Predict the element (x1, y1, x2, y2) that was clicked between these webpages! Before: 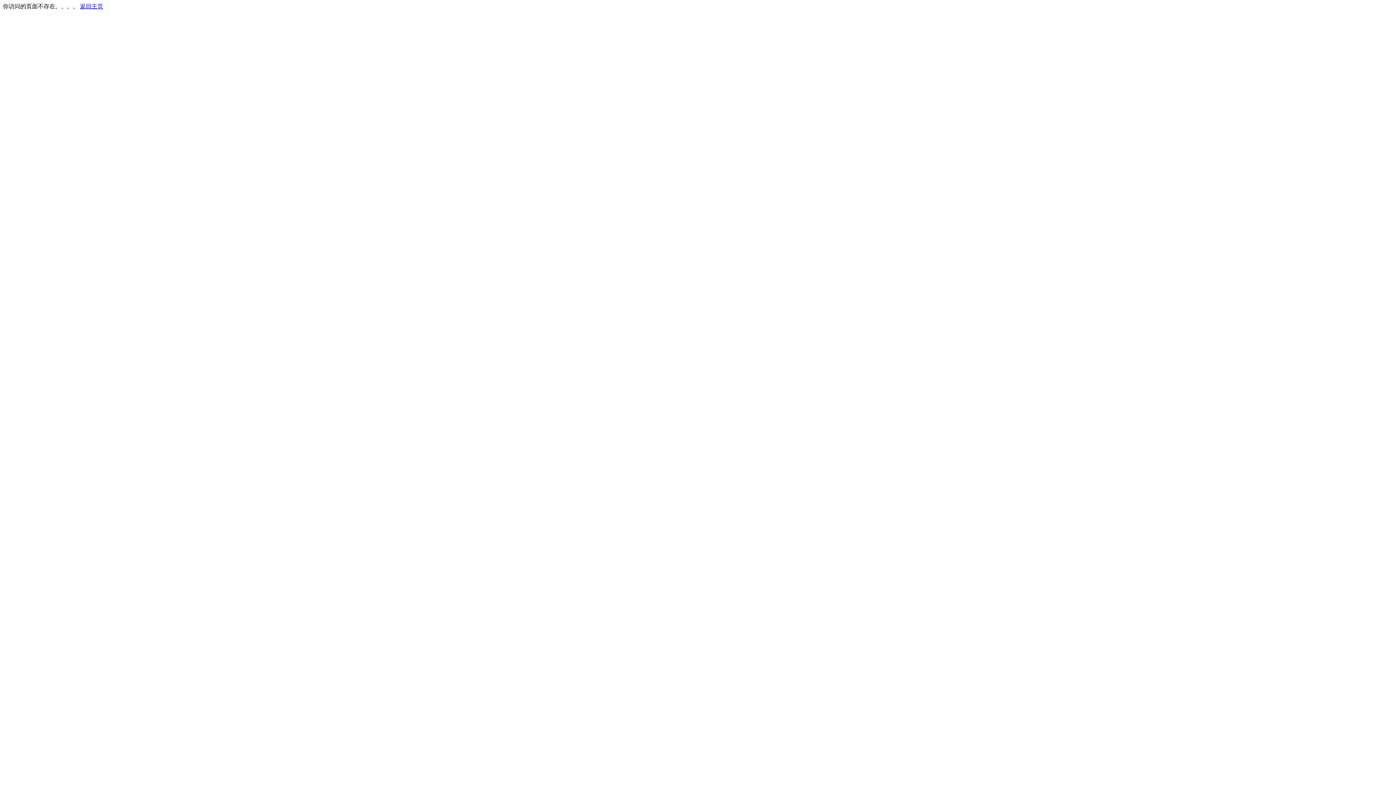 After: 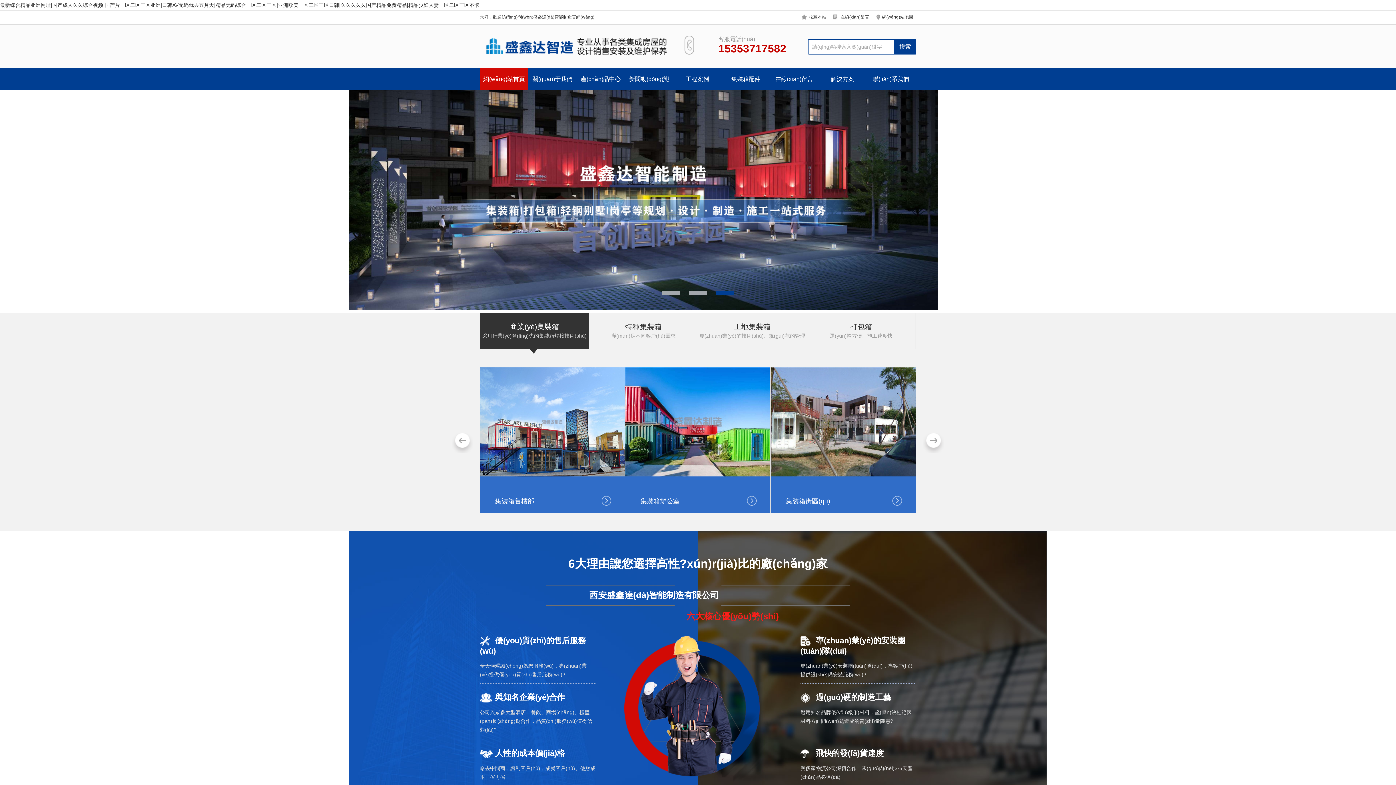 Action: bbox: (80, 3, 103, 9) label: 返回主页